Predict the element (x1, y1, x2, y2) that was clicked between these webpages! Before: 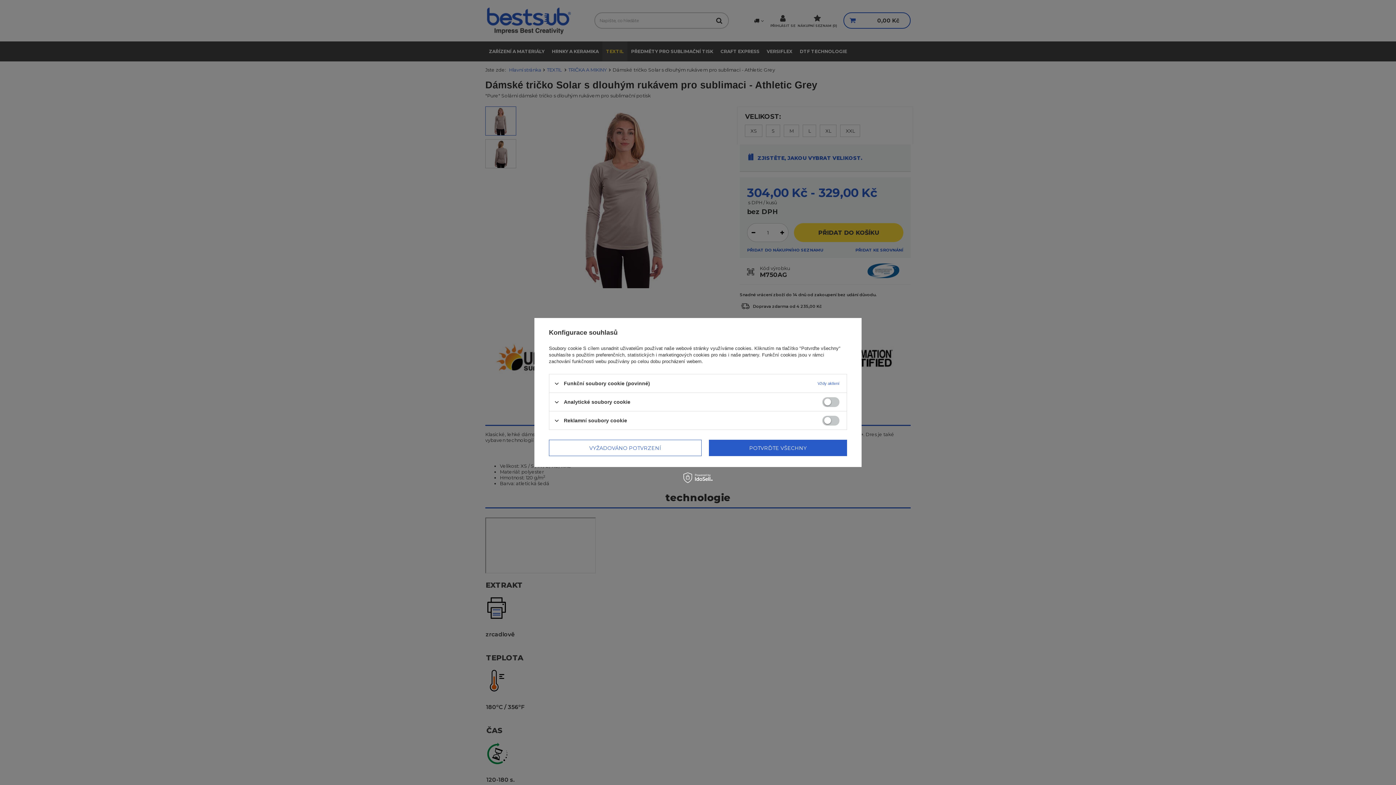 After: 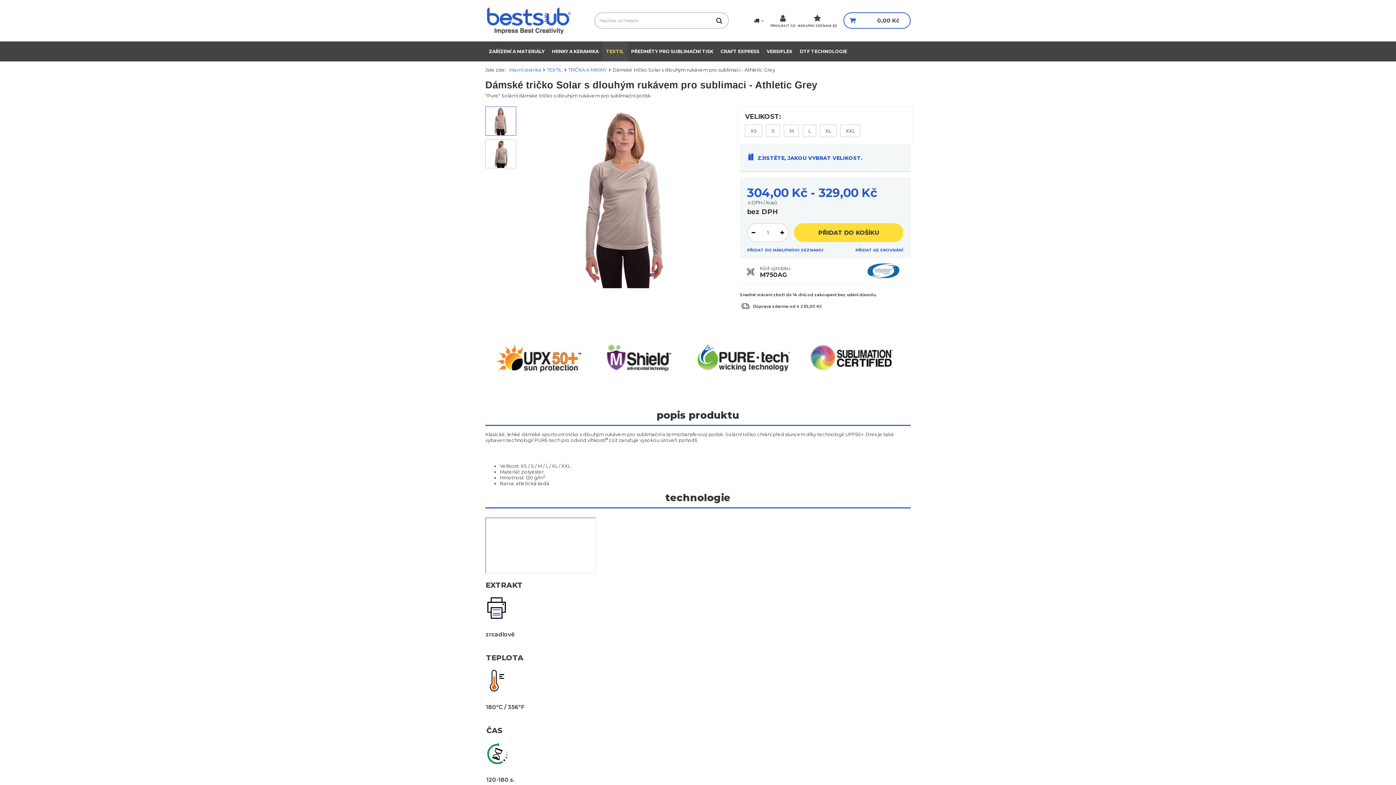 Action: bbox: (709, 440, 847, 456) label: POTVRĎTE VŠECHNY